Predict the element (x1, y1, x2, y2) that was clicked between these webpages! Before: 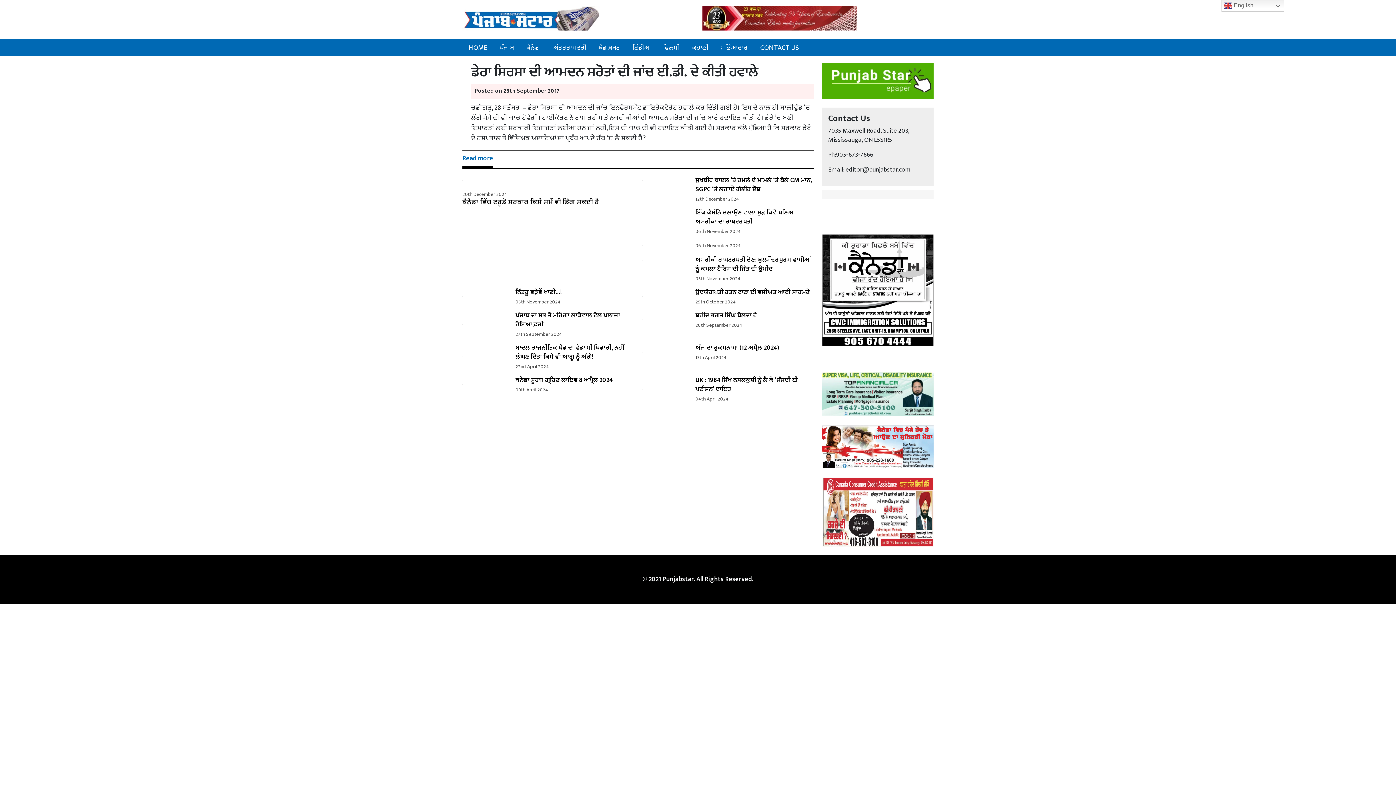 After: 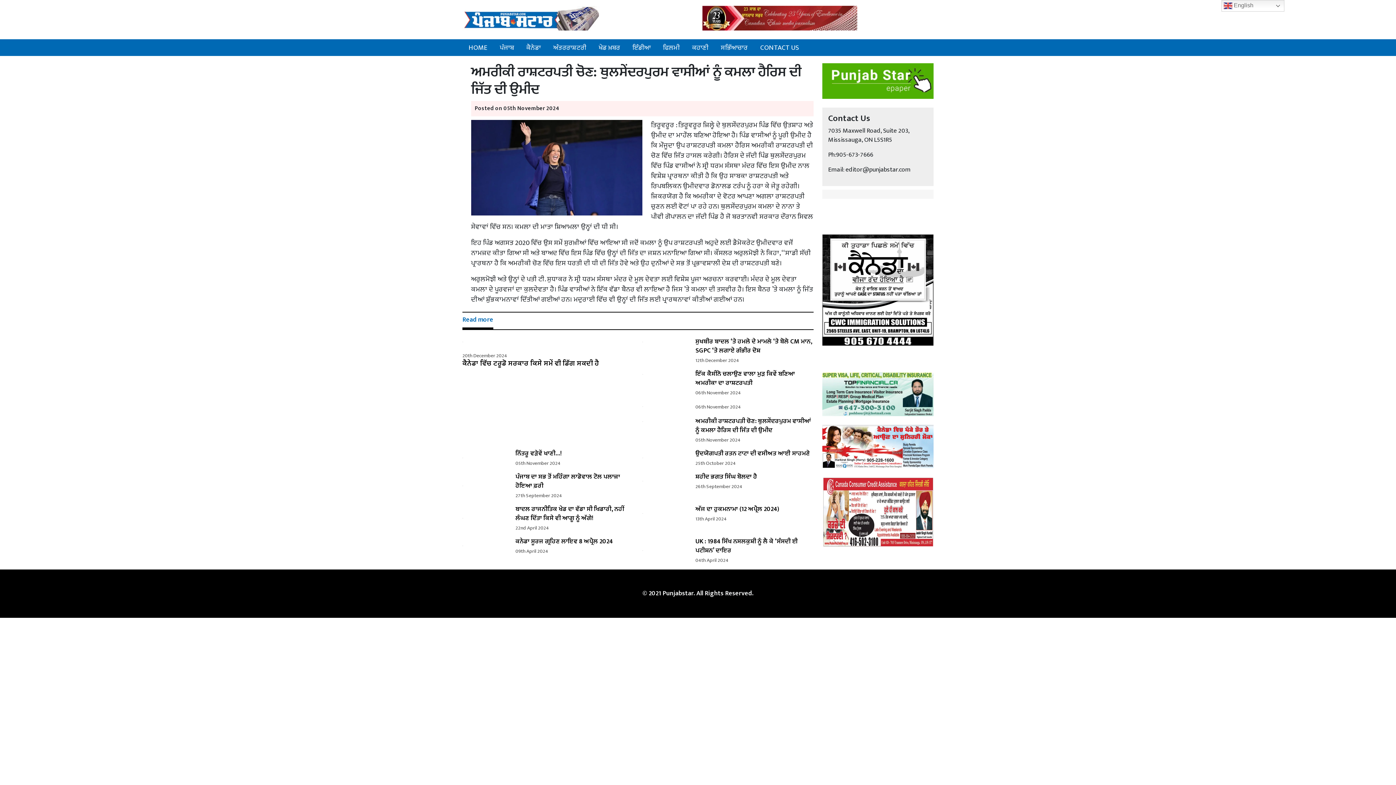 Action: label: ਅਮਰੀਕੀ ਰਾਸ਼ਟਰਪਤੀ ਚੋਣ: ਥੁਲਸੇਂਦਰਪੁਰਮ ਵਾਸੀਆਂ ਨੂੰ ਕਮਲਾ ਹੈਰਿਸ ਦੀ ਜਿੱਤ ਦੀ ਉਮੀਦ
05th November 2024 bbox: (642, 255, 813, 282)